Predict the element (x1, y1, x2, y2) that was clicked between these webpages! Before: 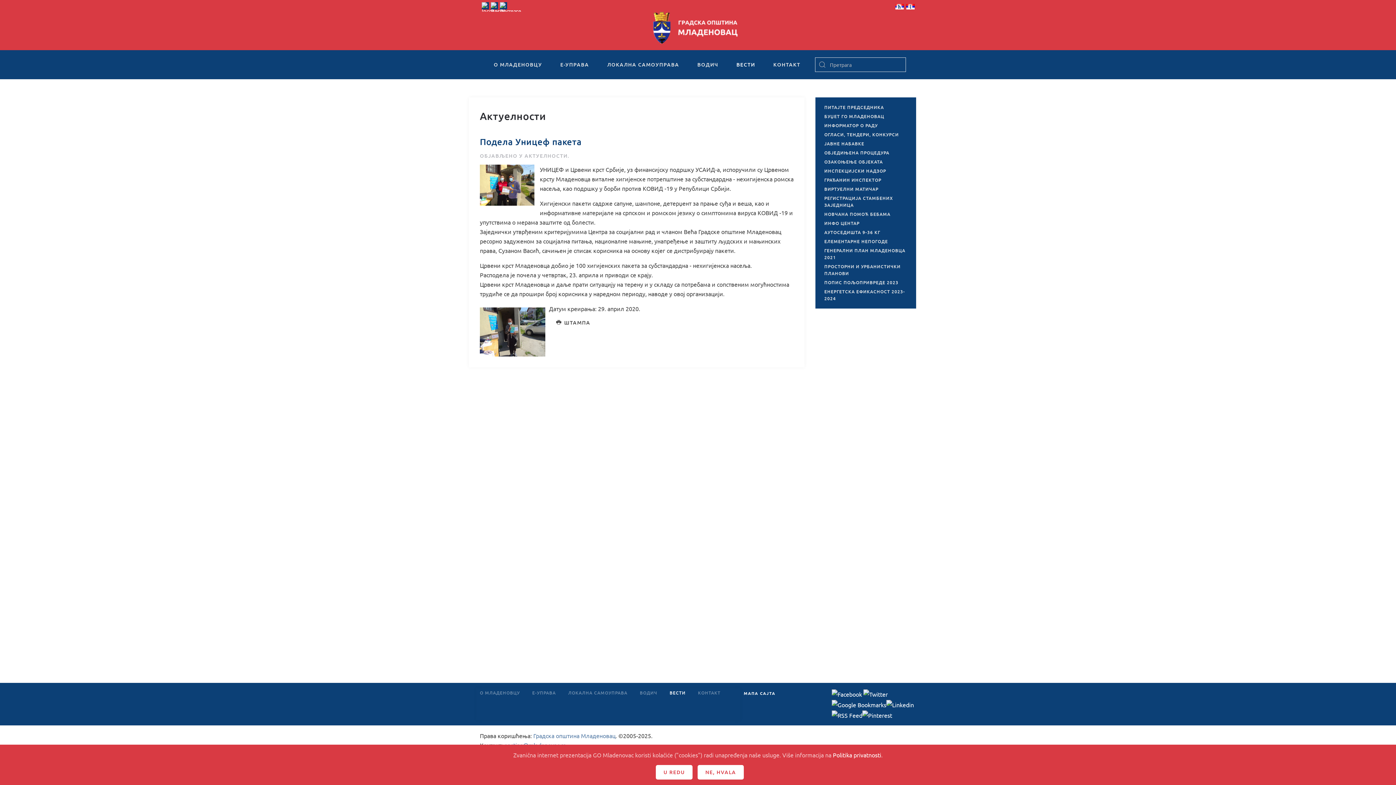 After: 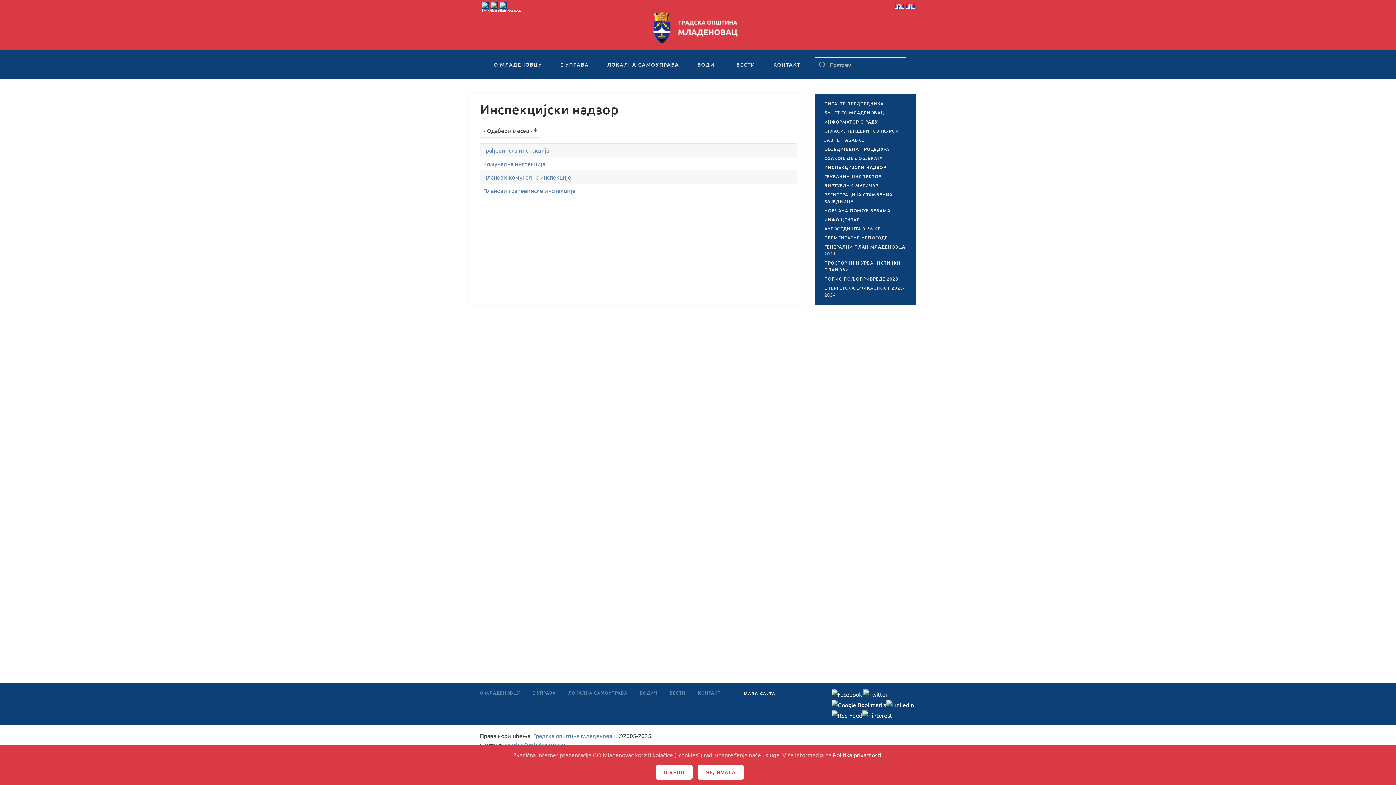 Action: label: ИНСПЕКЦИЈСКИ НАДЗОР bbox: (815, 166, 916, 175)